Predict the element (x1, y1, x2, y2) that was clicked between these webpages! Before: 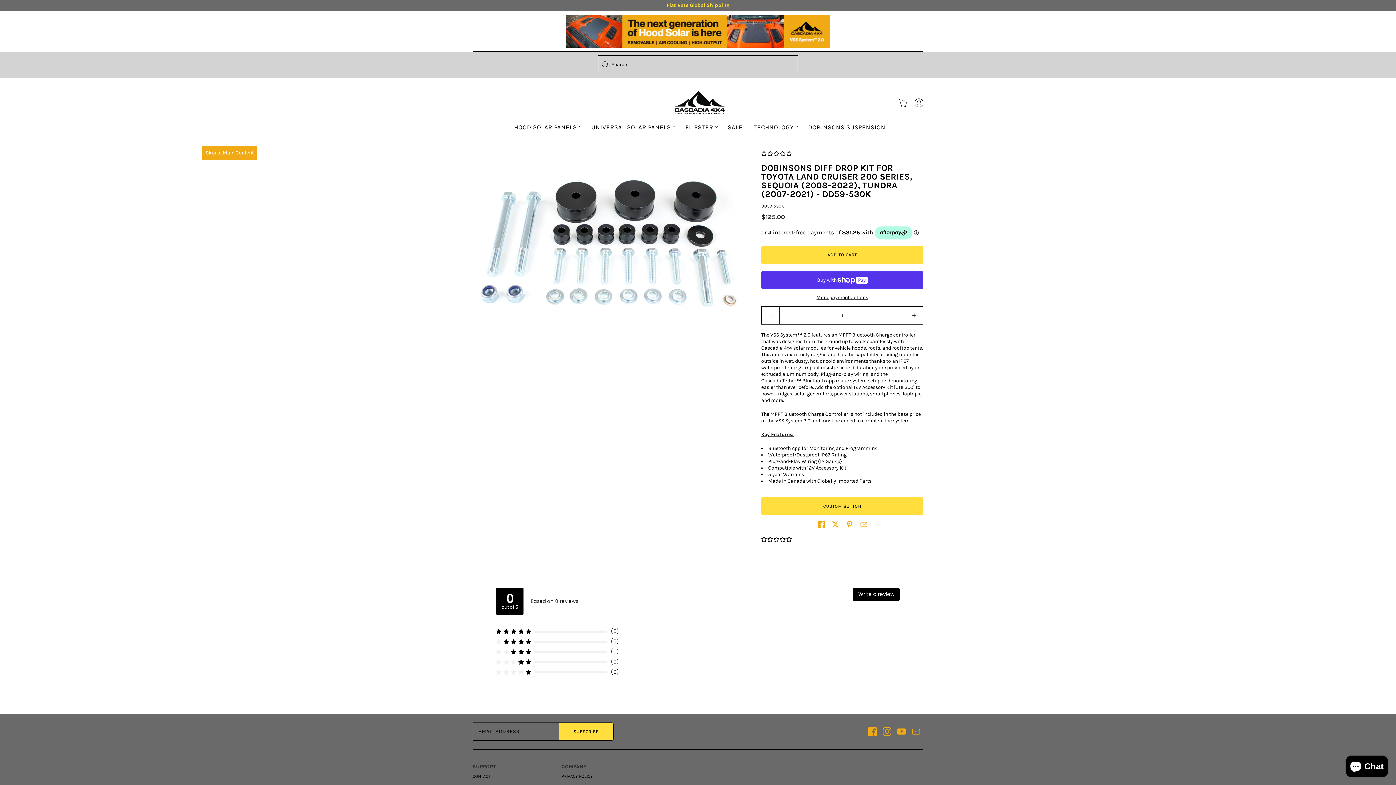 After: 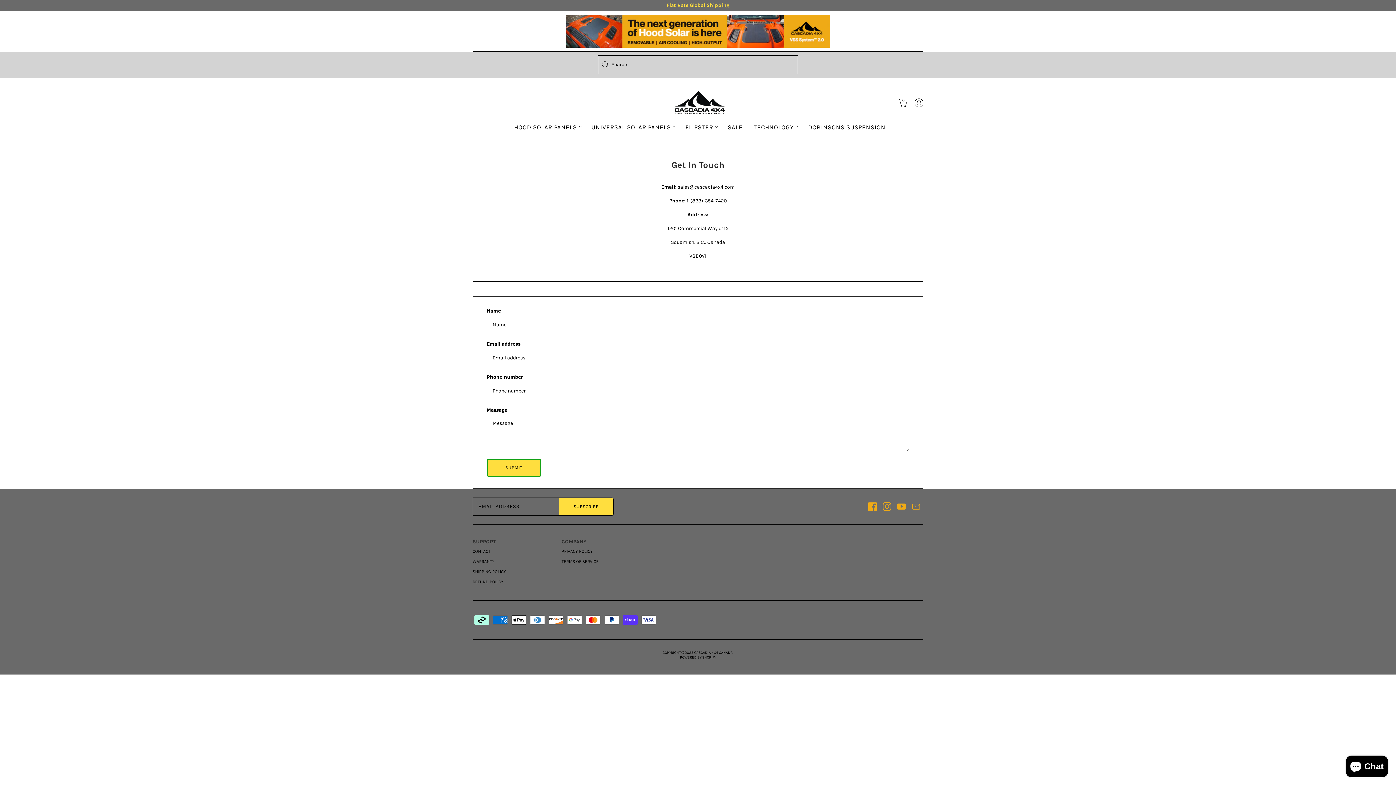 Action: bbox: (472, 699, 490, 704) label: CONTACT